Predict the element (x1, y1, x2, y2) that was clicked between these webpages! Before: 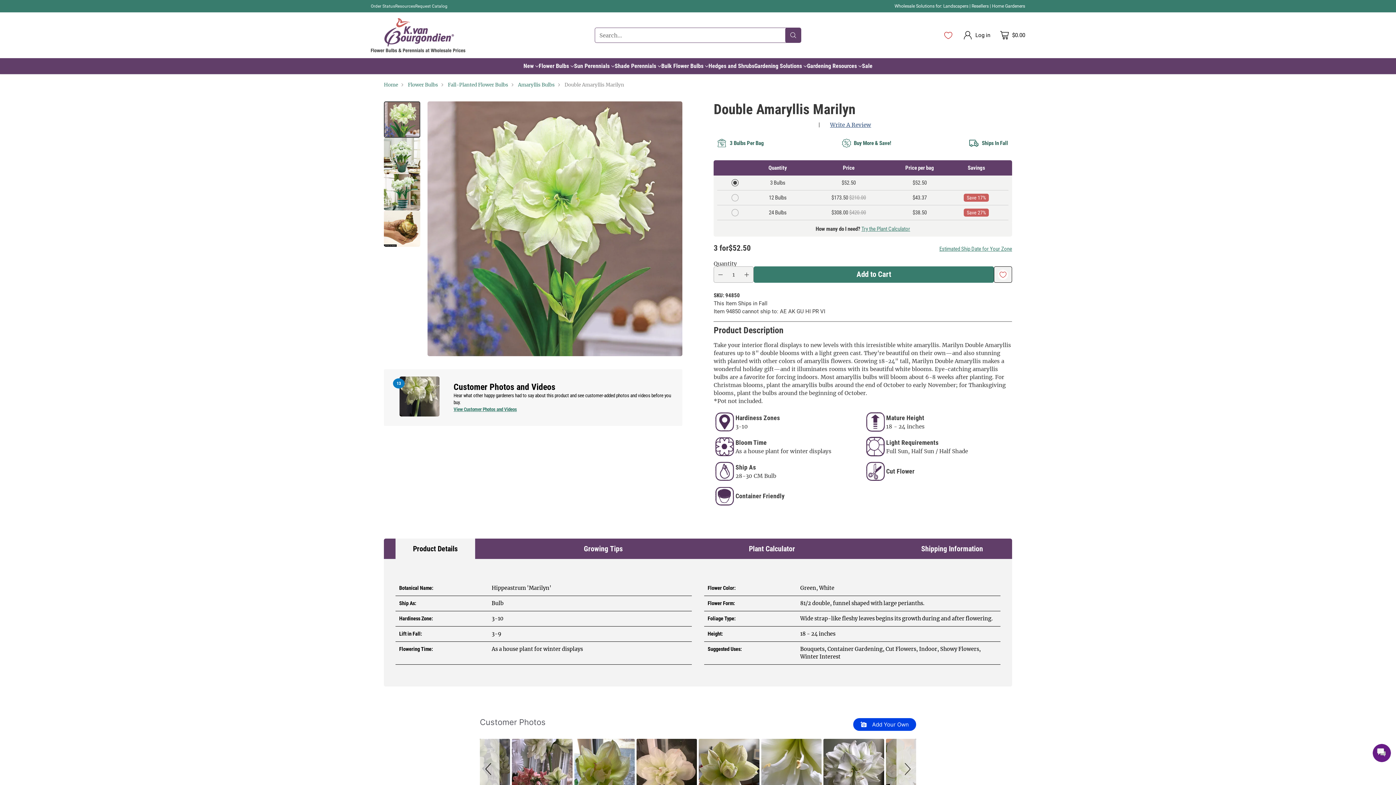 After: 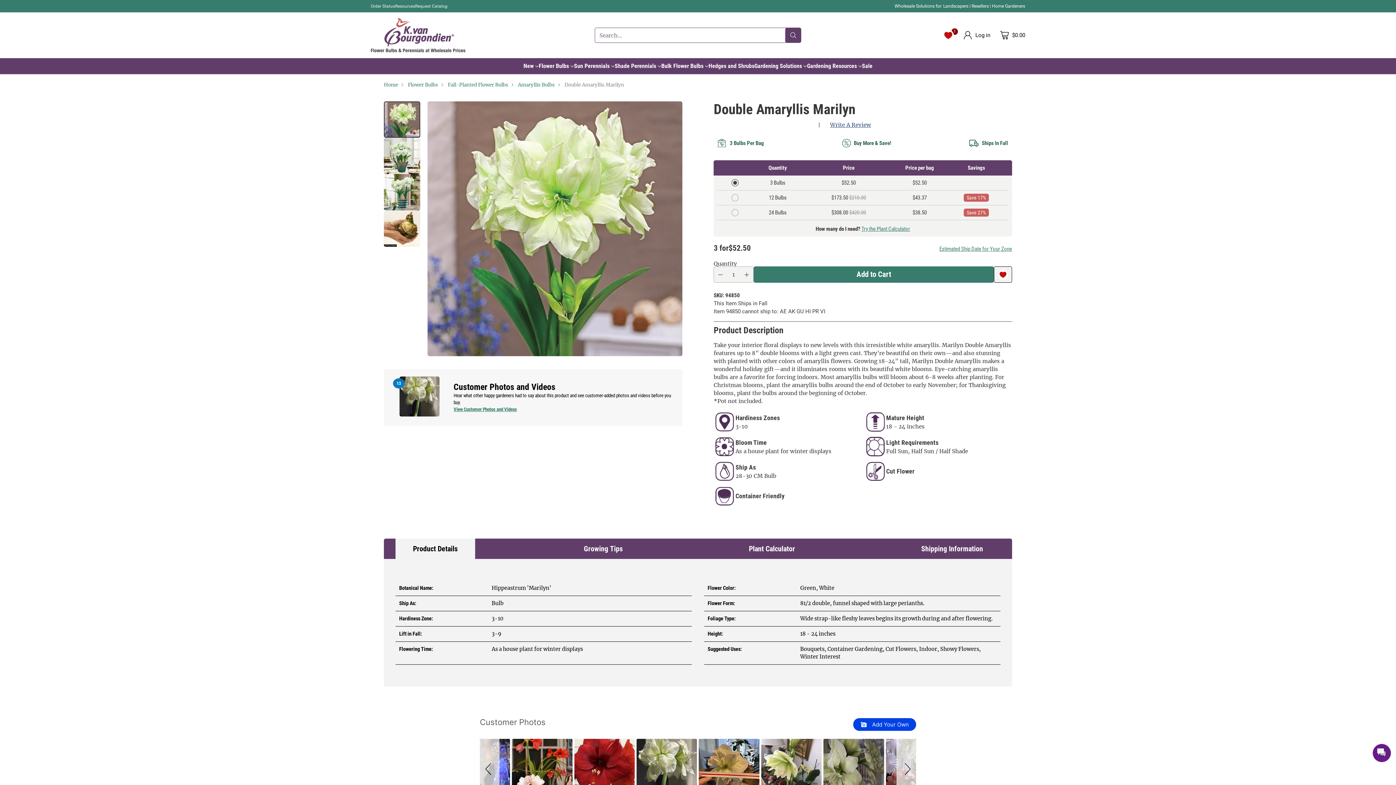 Action: bbox: (994, 266, 1012, 283) label: Add to Wishlist